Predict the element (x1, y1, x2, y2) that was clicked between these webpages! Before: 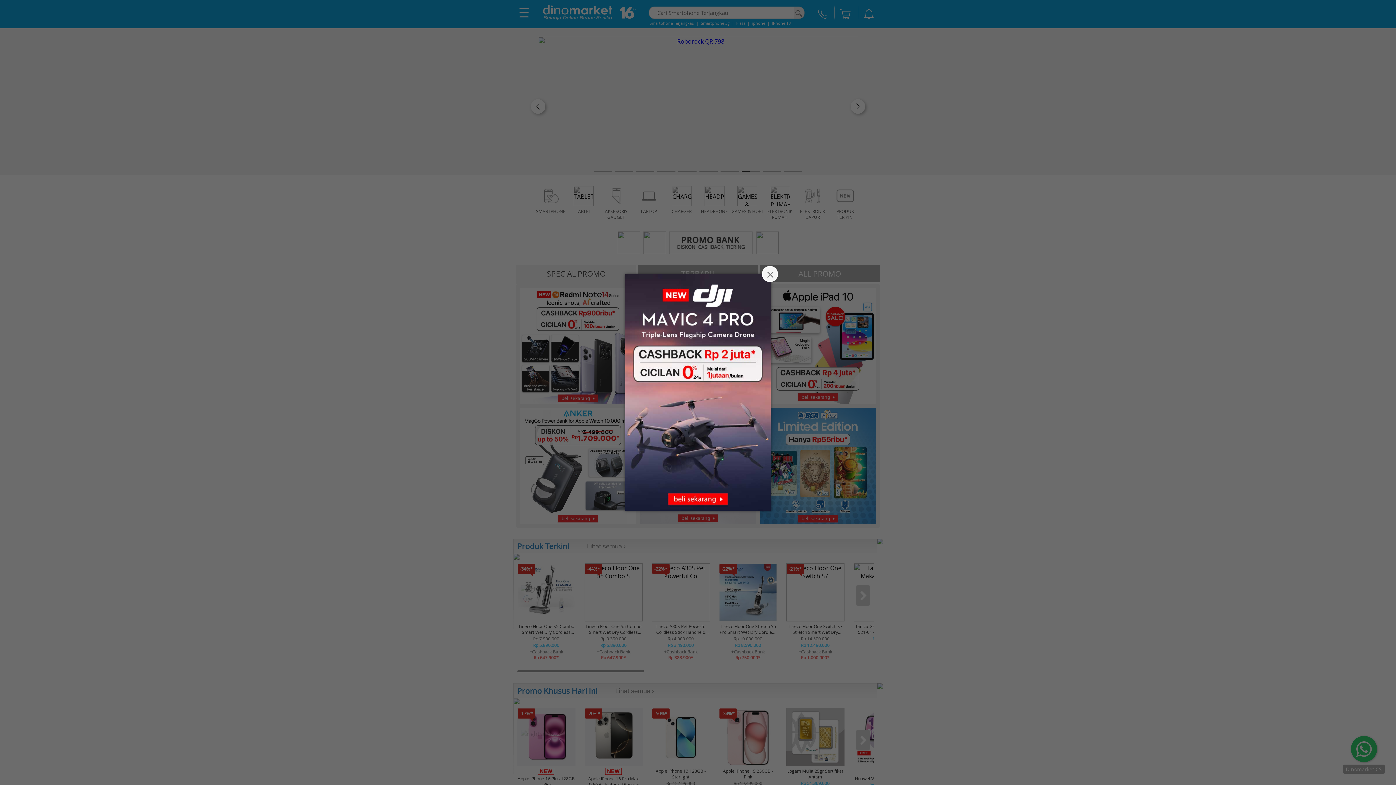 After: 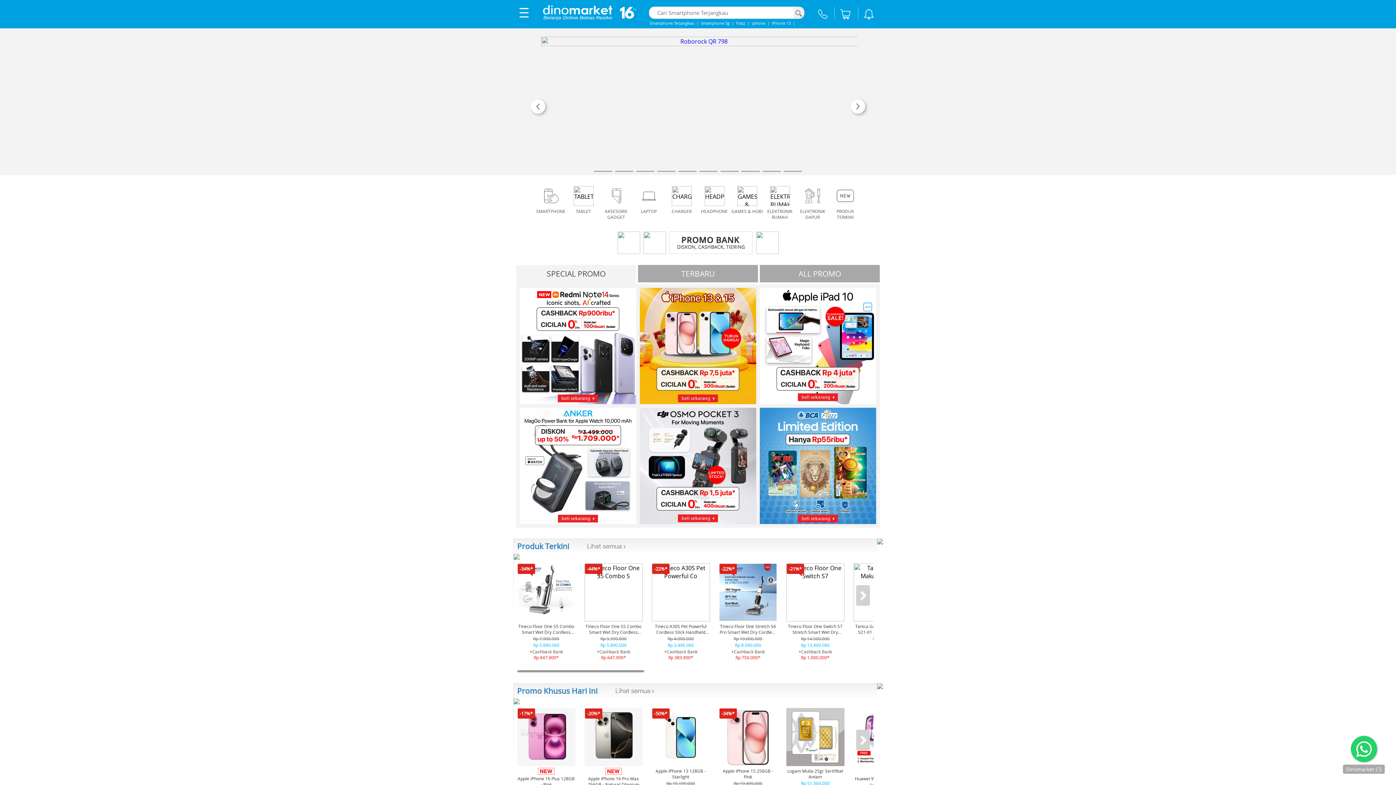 Action: label: × bbox: (762, 266, 778, 282)